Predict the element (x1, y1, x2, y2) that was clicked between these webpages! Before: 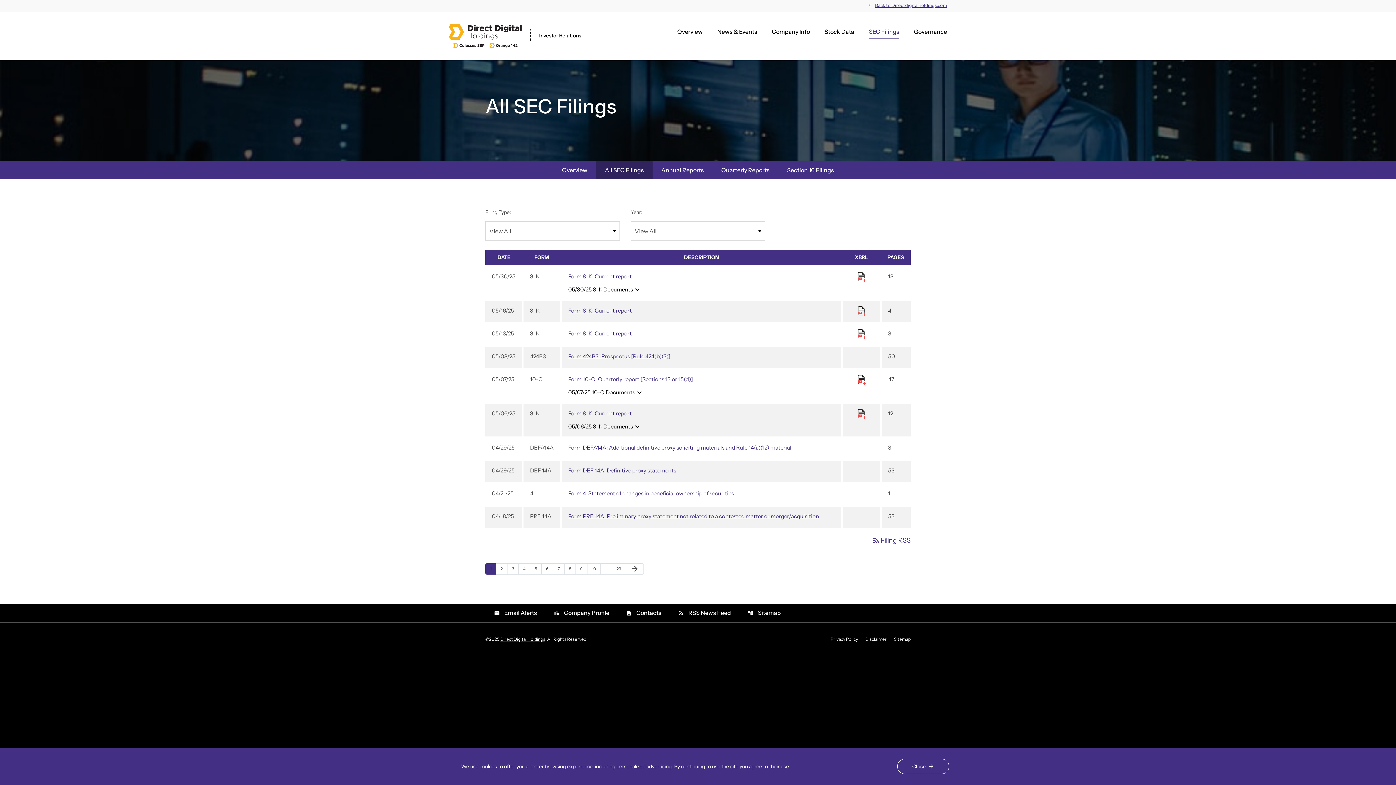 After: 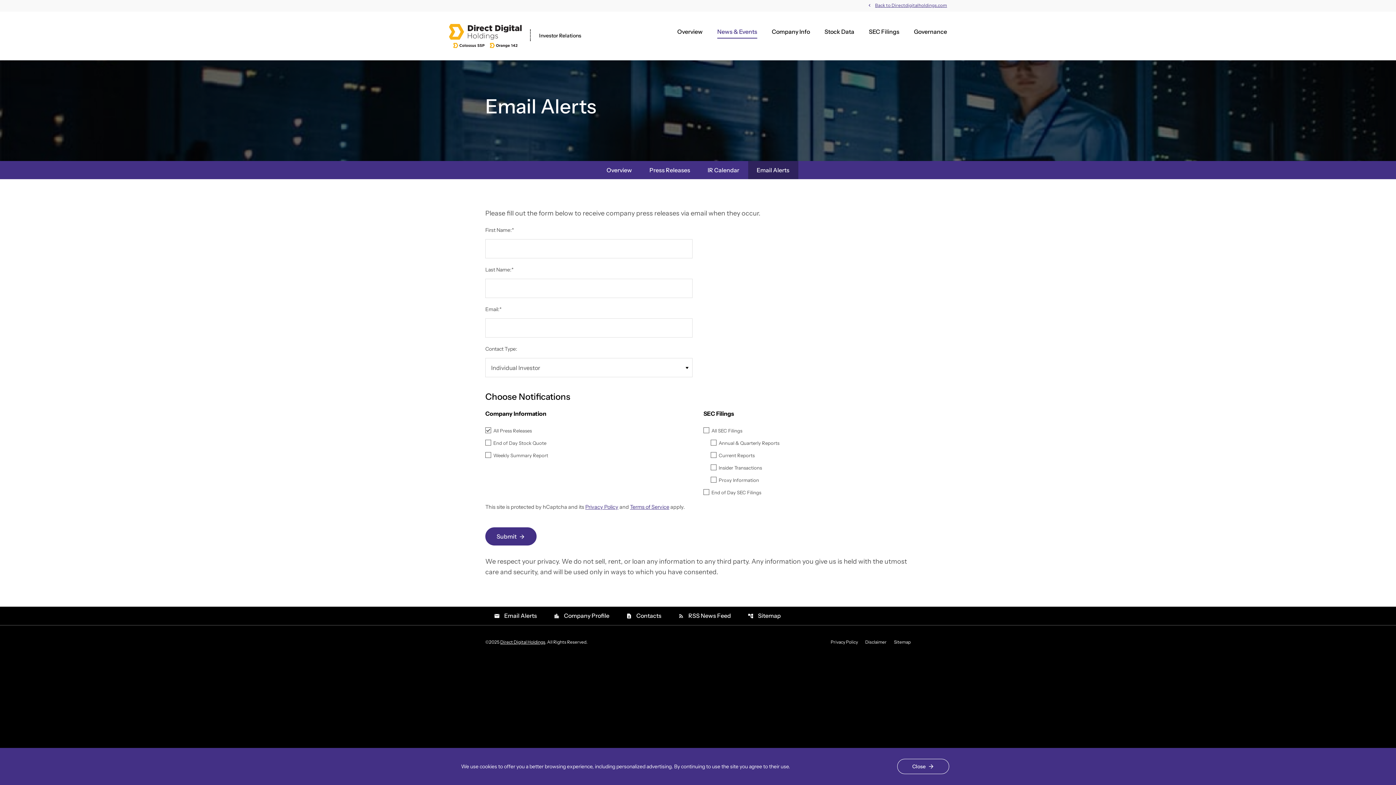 Action: label: emailEmail Alerts bbox: (485, 604, 545, 622)